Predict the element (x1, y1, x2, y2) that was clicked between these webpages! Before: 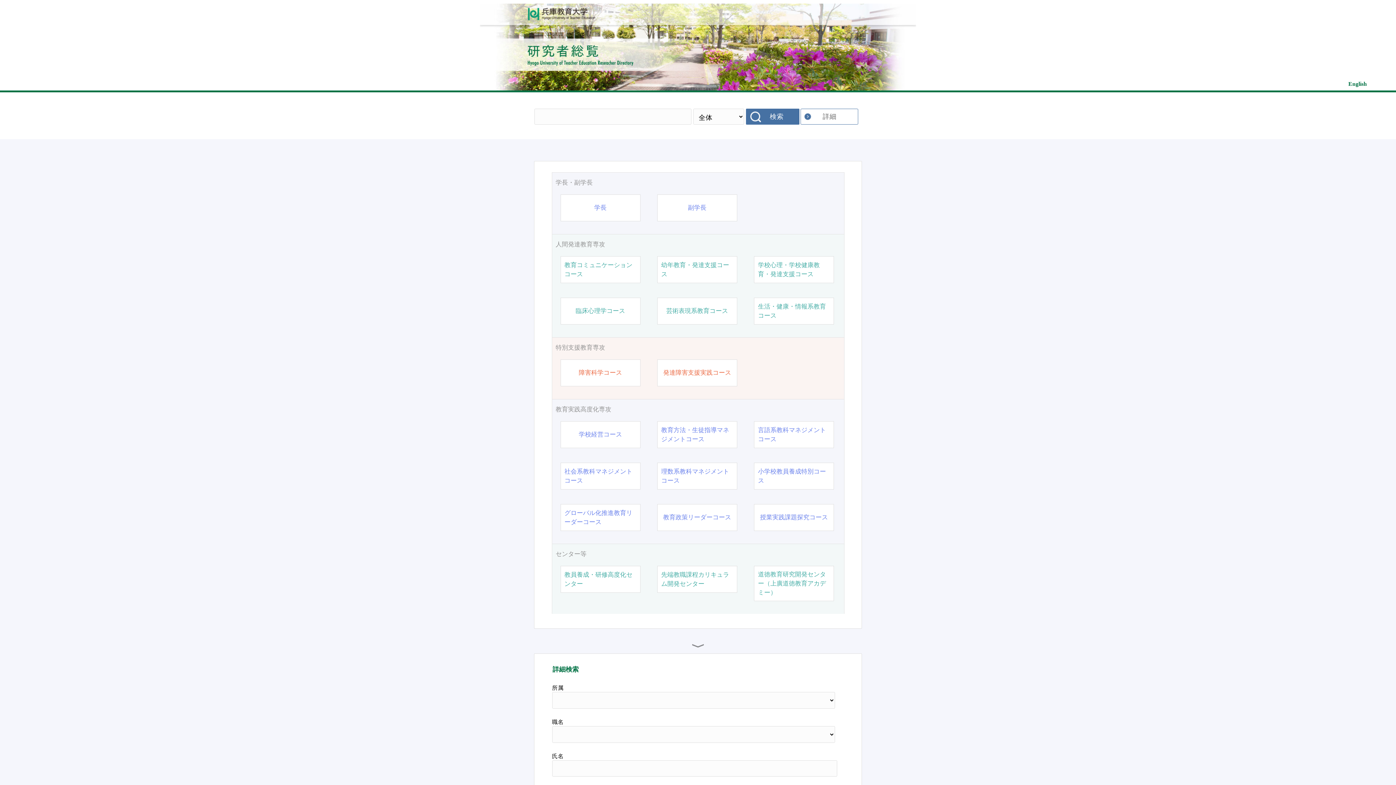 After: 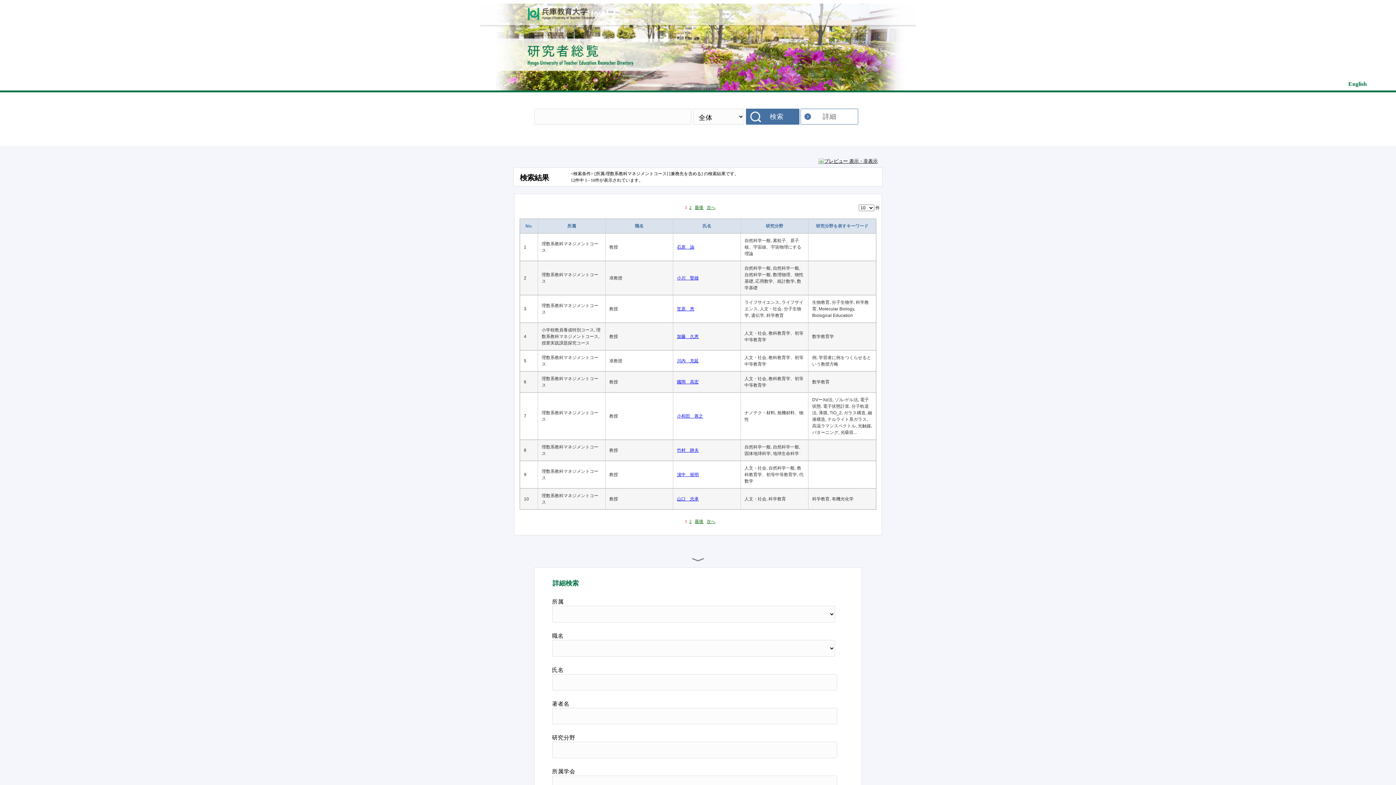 Action: bbox: (661, 467, 733, 485) label: 理数系教科マネジメントコース